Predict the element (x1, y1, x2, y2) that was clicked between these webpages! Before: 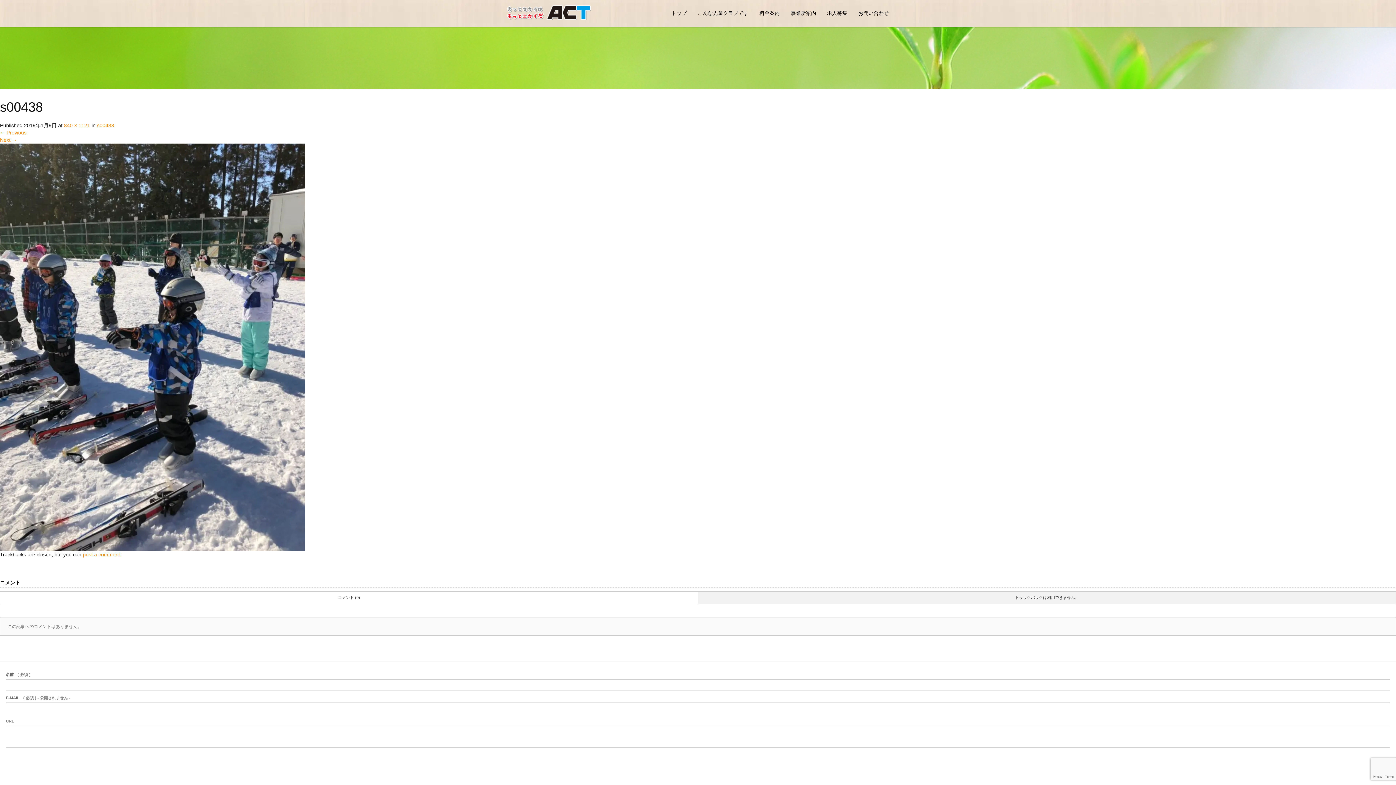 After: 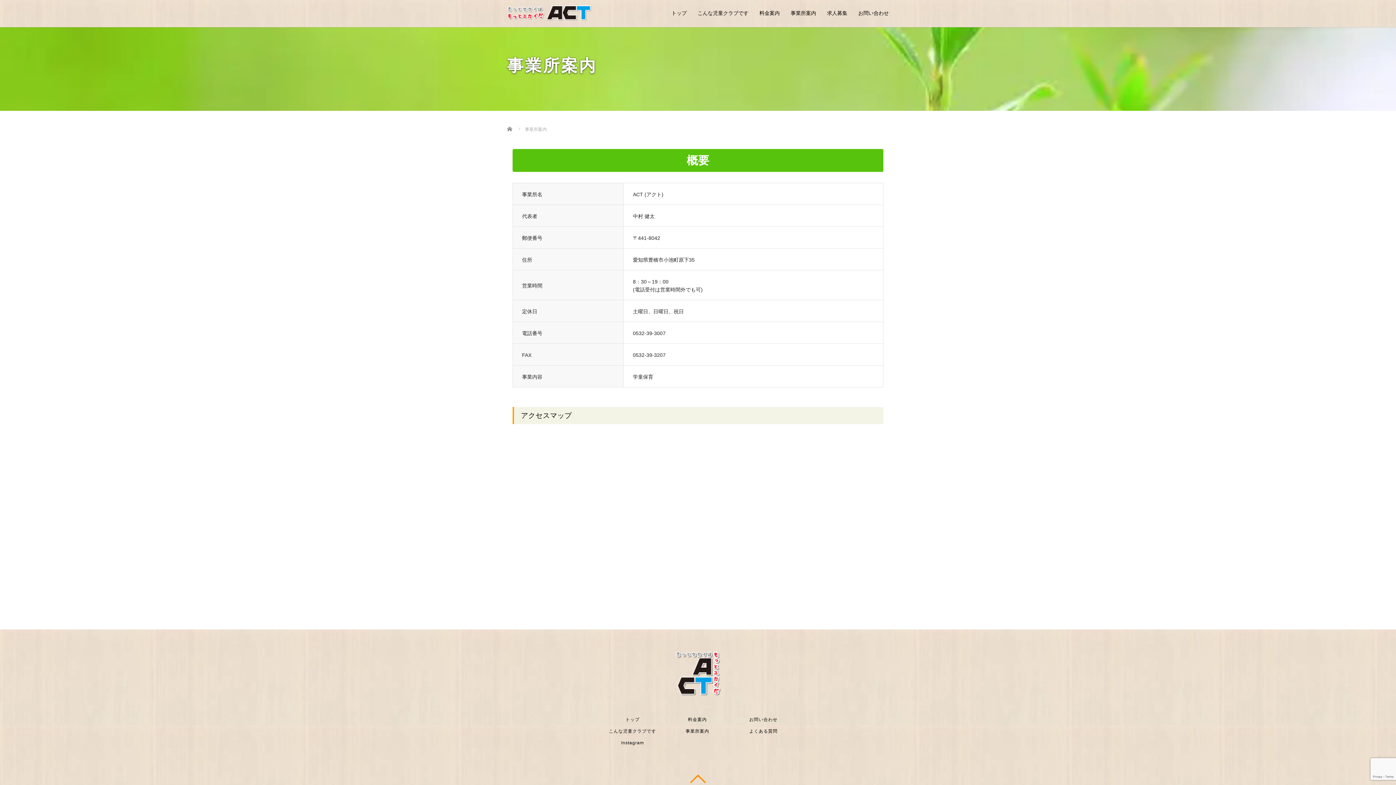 Action: bbox: (785, 4, 821, 27) label: 事業所案内